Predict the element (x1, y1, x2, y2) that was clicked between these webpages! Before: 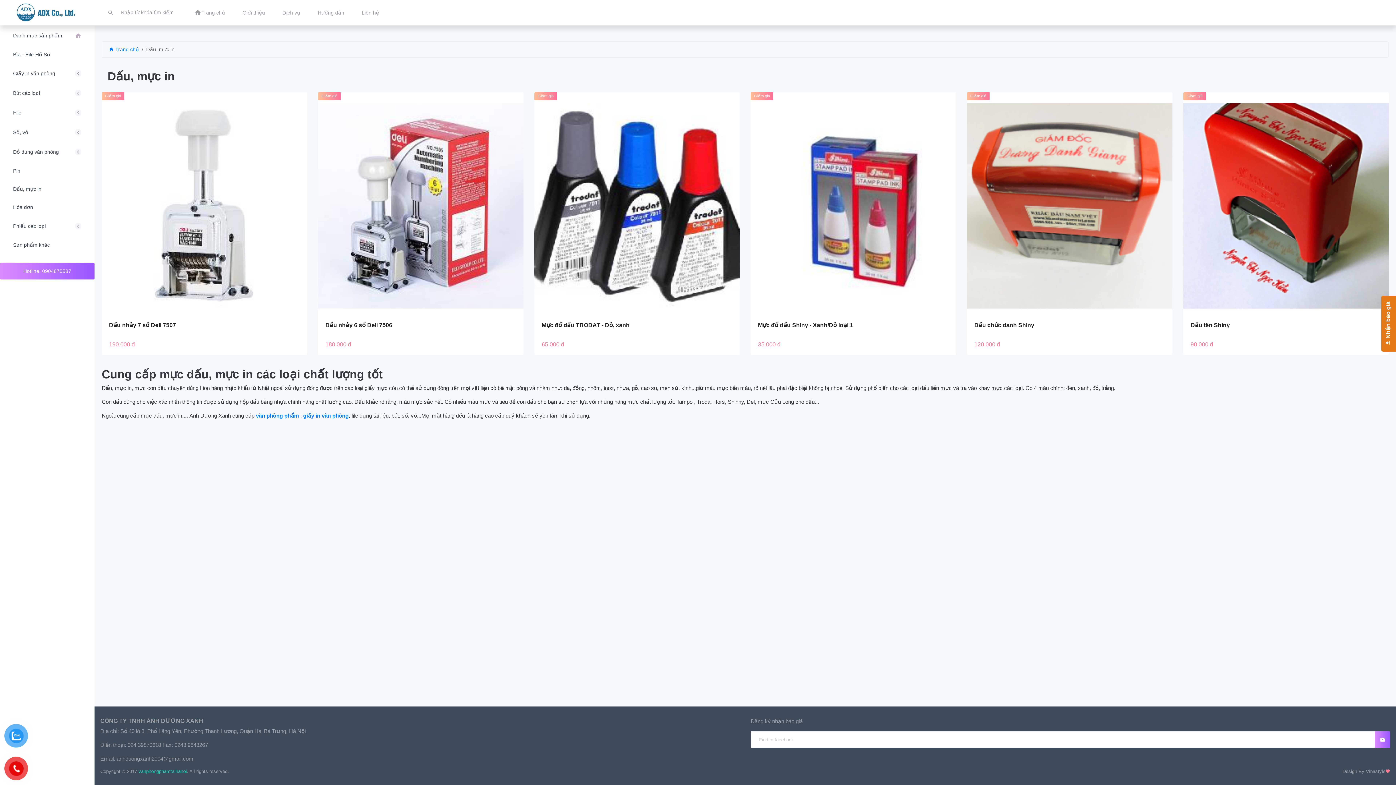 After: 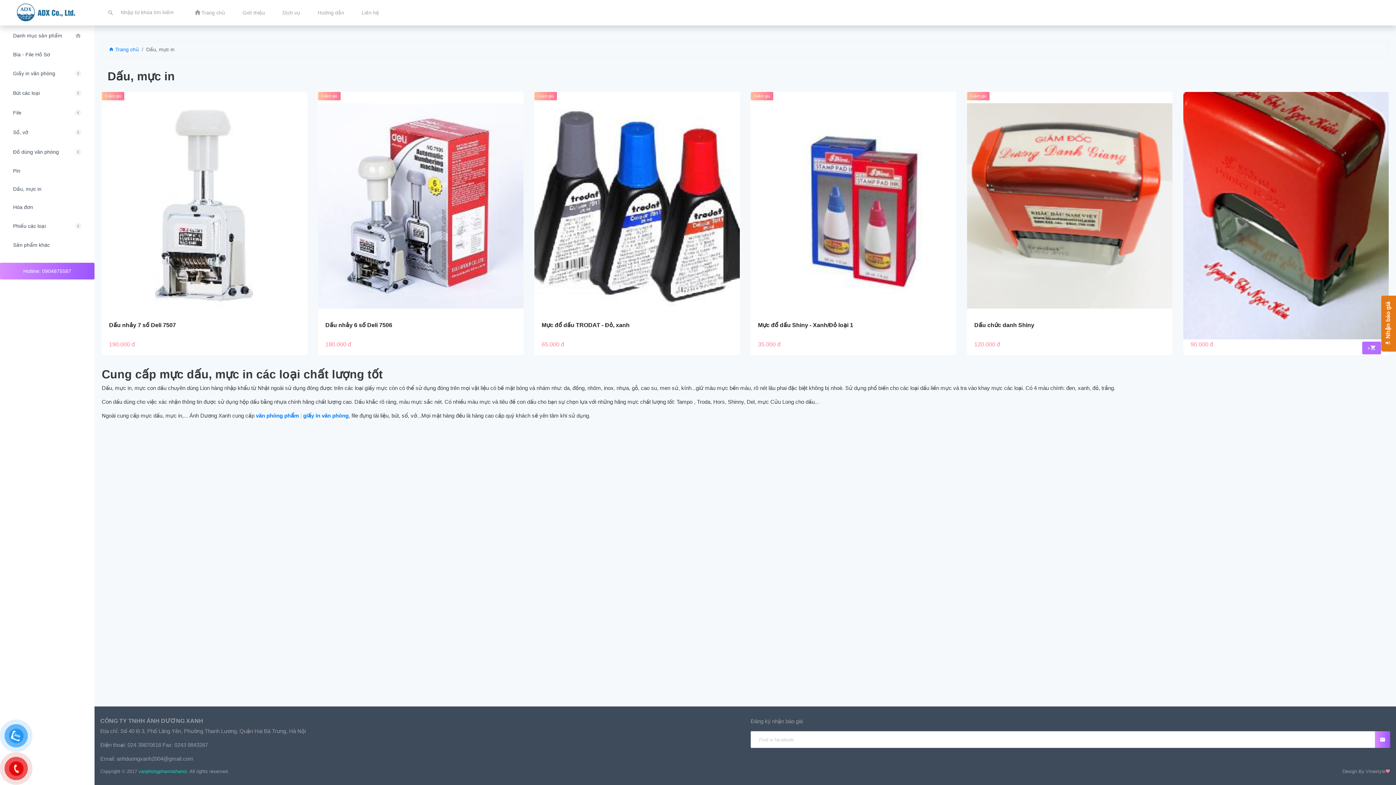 Action: label: + bbox: (1362, 341, 1381, 354)